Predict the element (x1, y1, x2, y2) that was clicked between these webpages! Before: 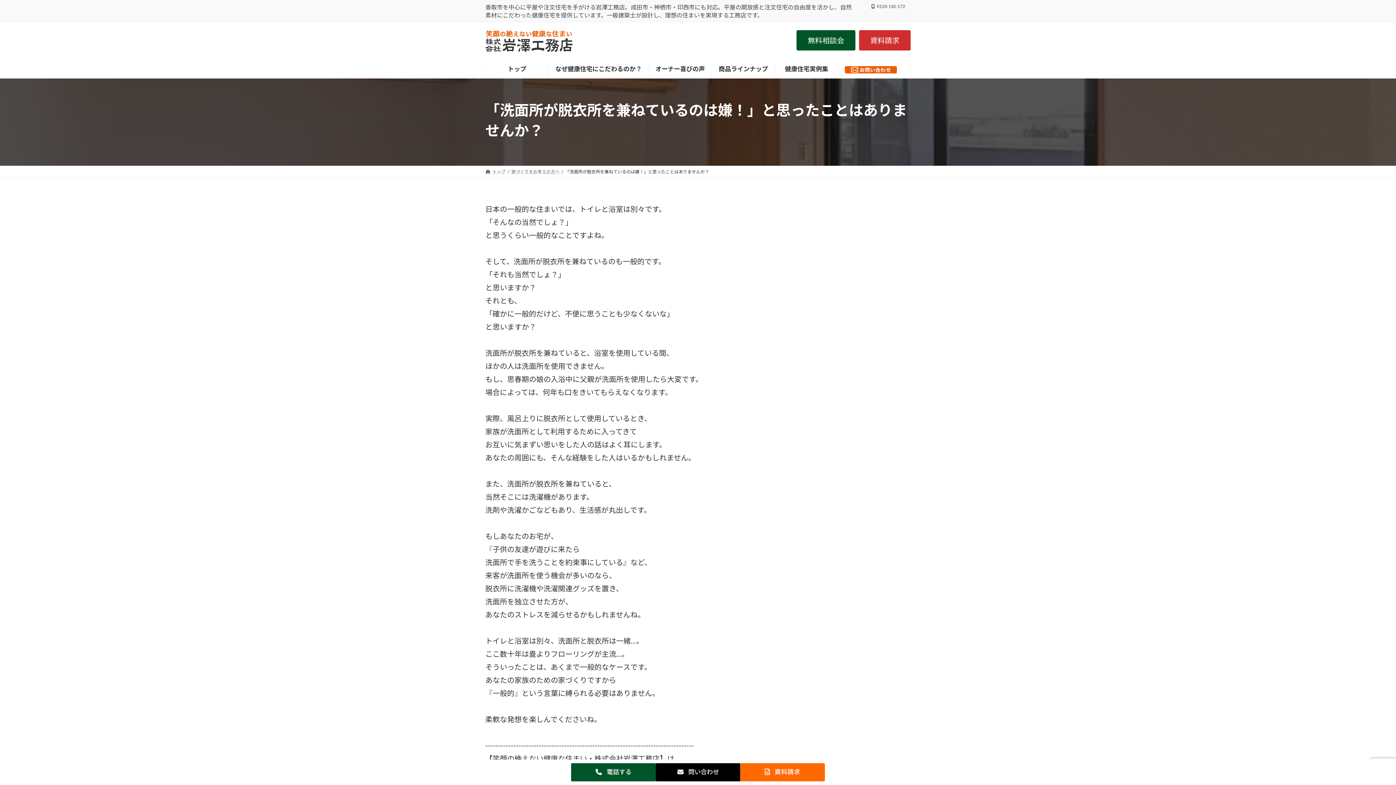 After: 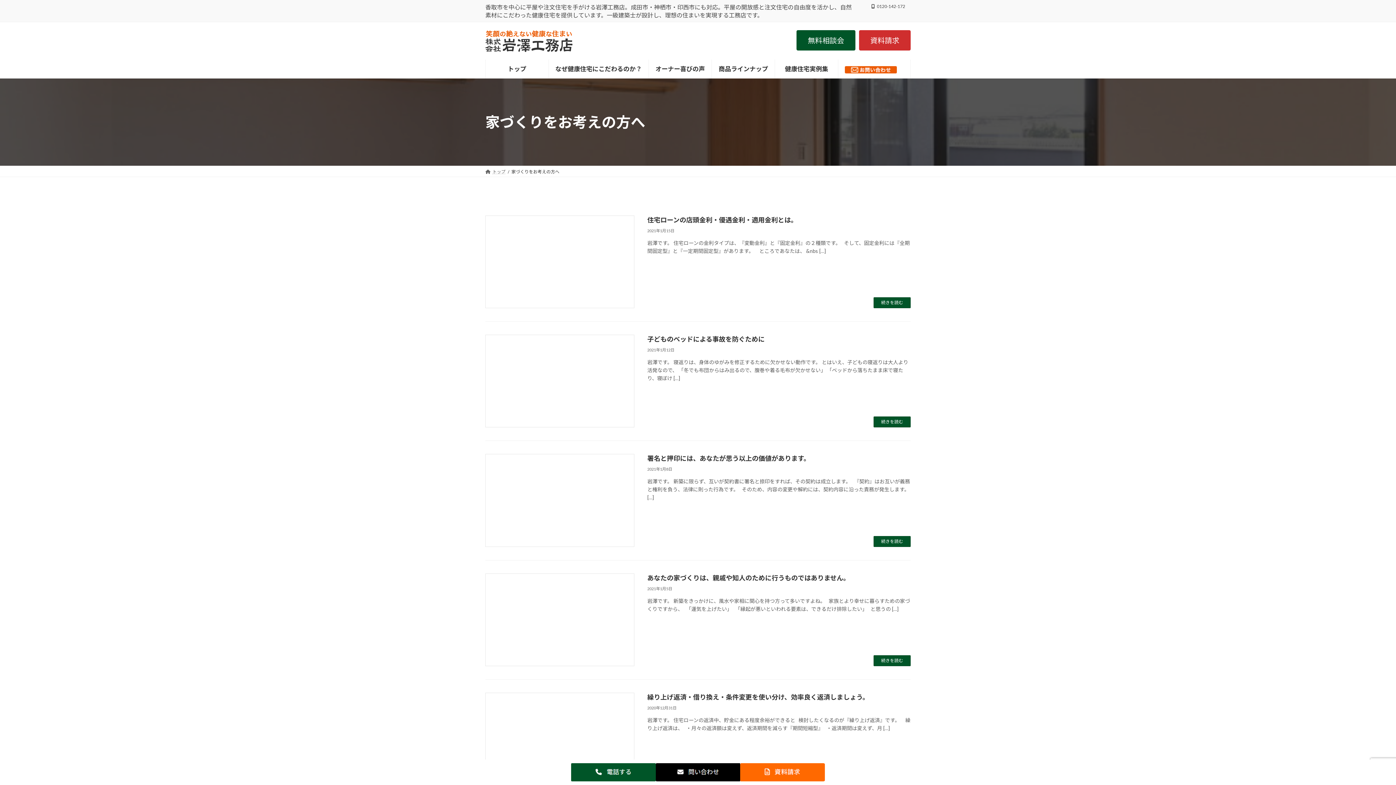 Action: bbox: (511, 168, 559, 174) label: 家づくりをお考えの方へ